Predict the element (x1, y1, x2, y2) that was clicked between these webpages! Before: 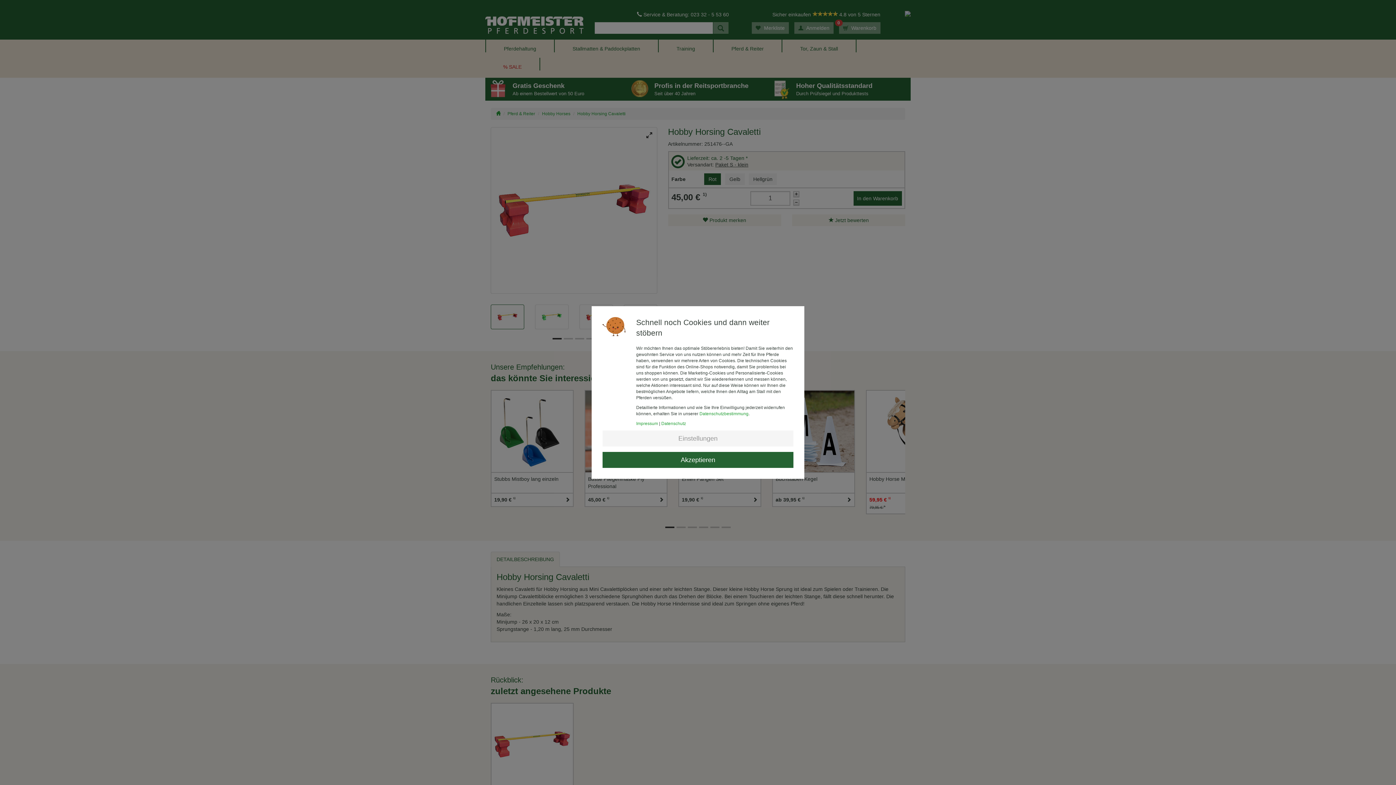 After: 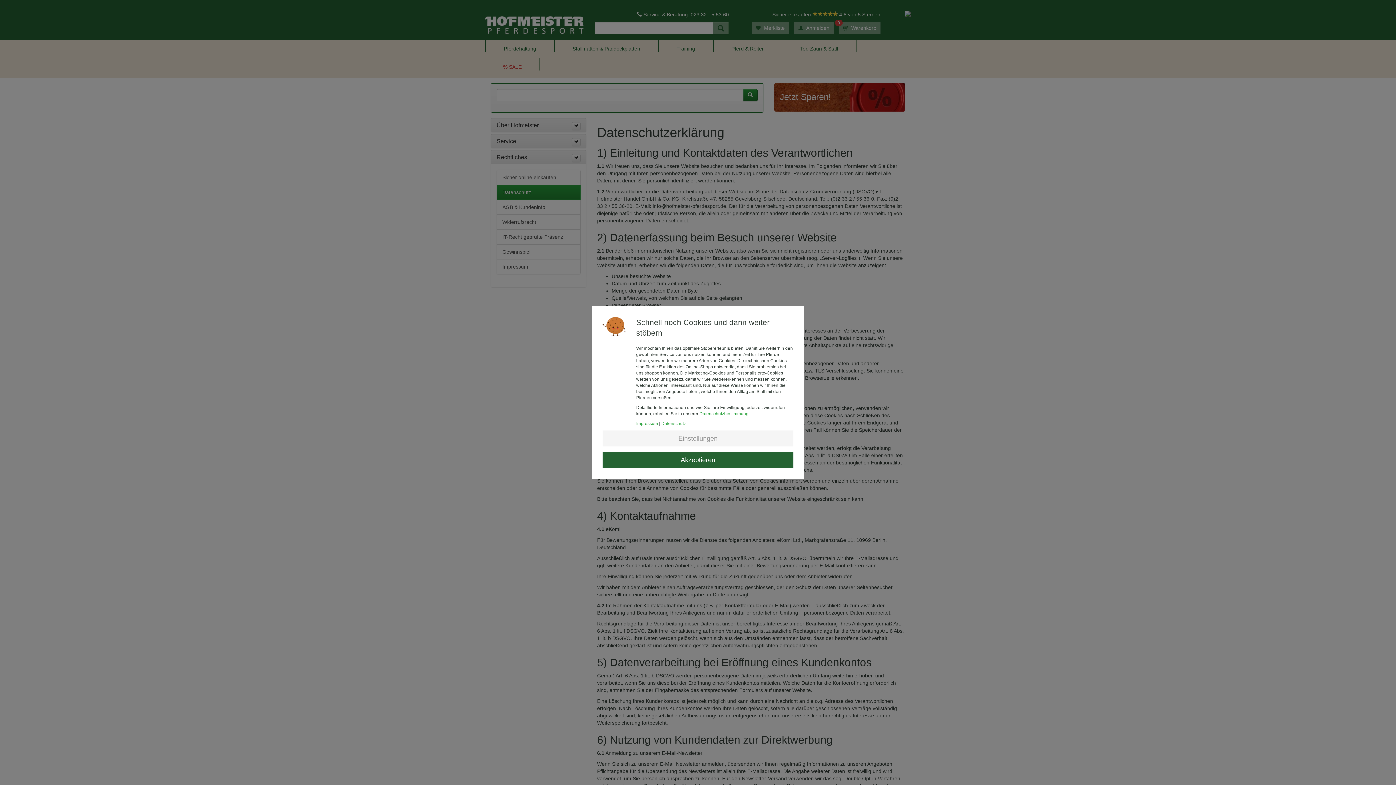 Action: label: Datenschutz bbox: (661, 421, 686, 426)